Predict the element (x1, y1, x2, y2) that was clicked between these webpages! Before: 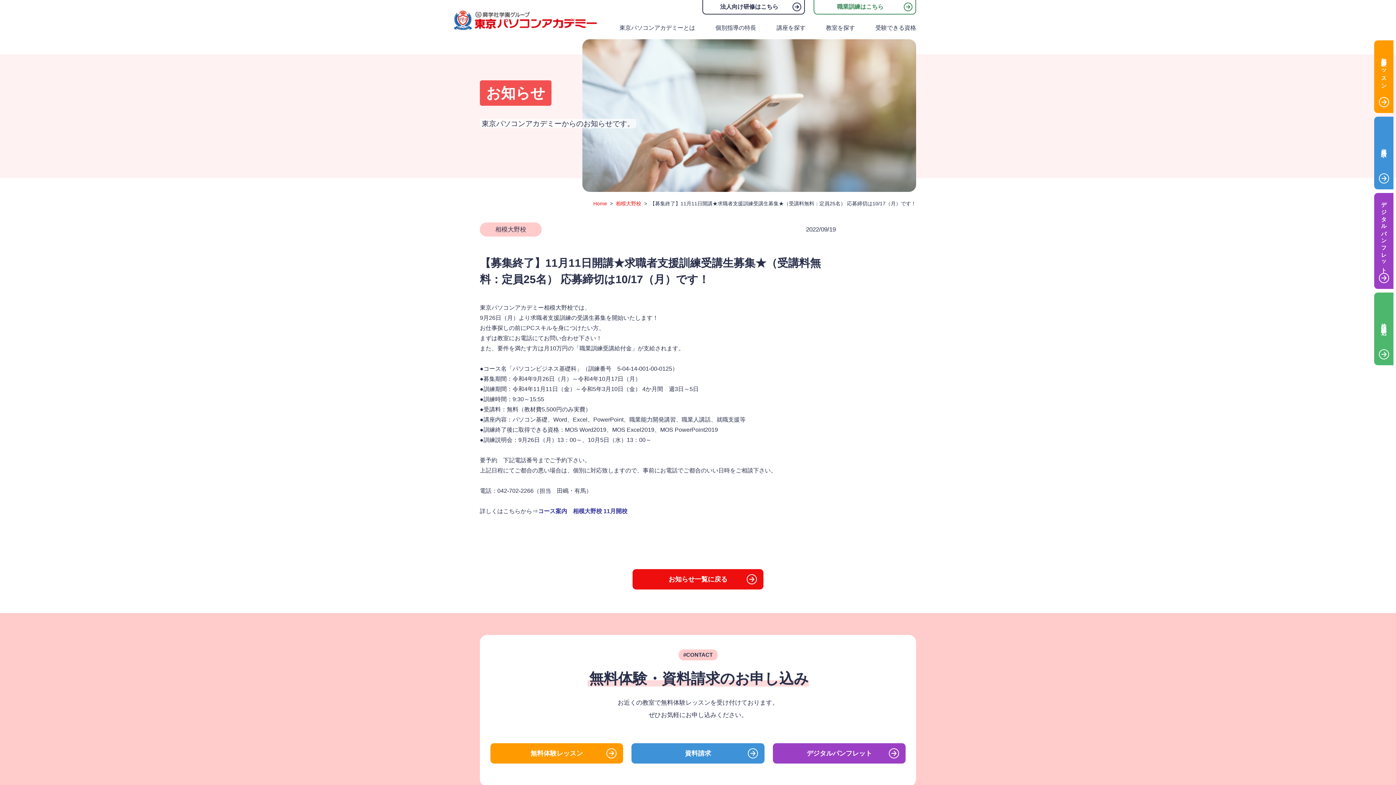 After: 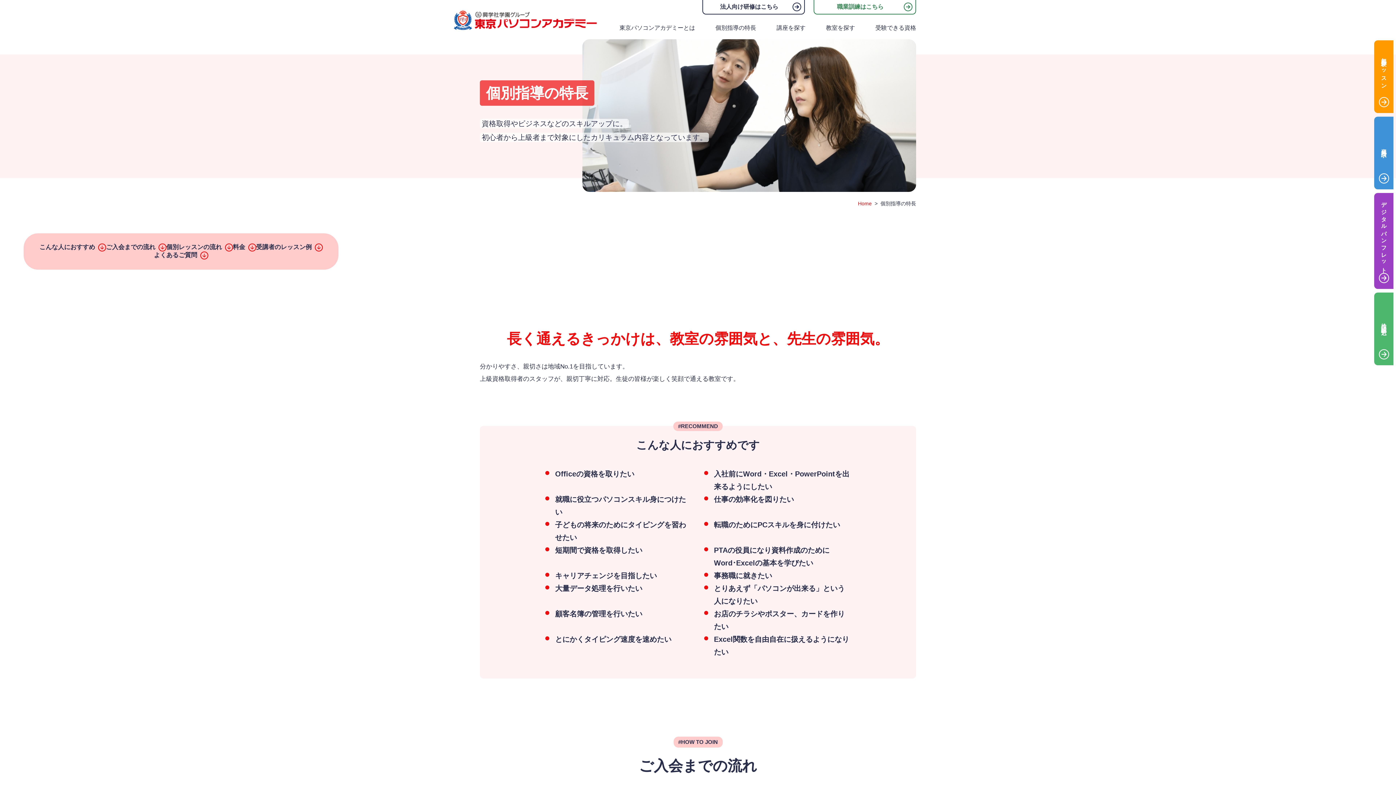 Action: label: 個別指導の特長 bbox: (715, 24, 756, 30)